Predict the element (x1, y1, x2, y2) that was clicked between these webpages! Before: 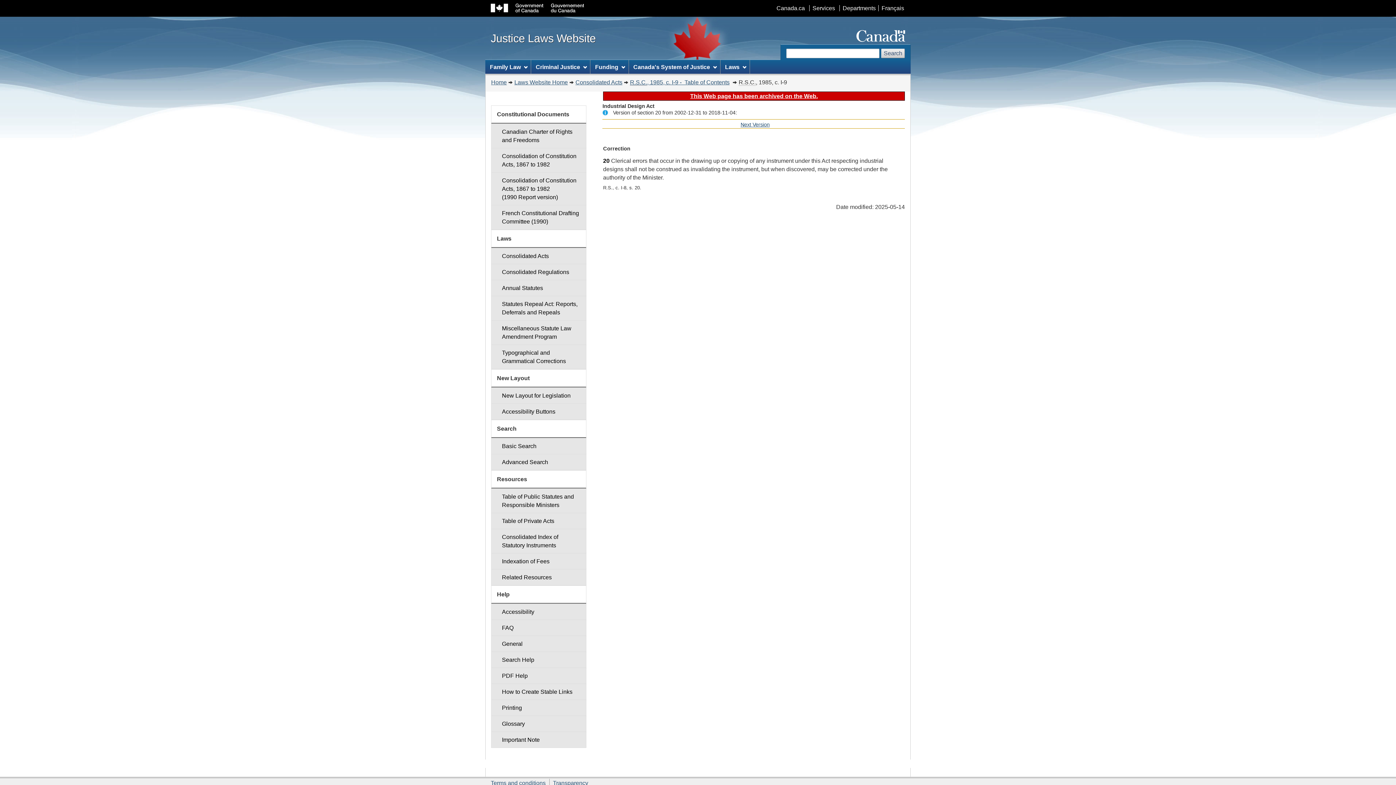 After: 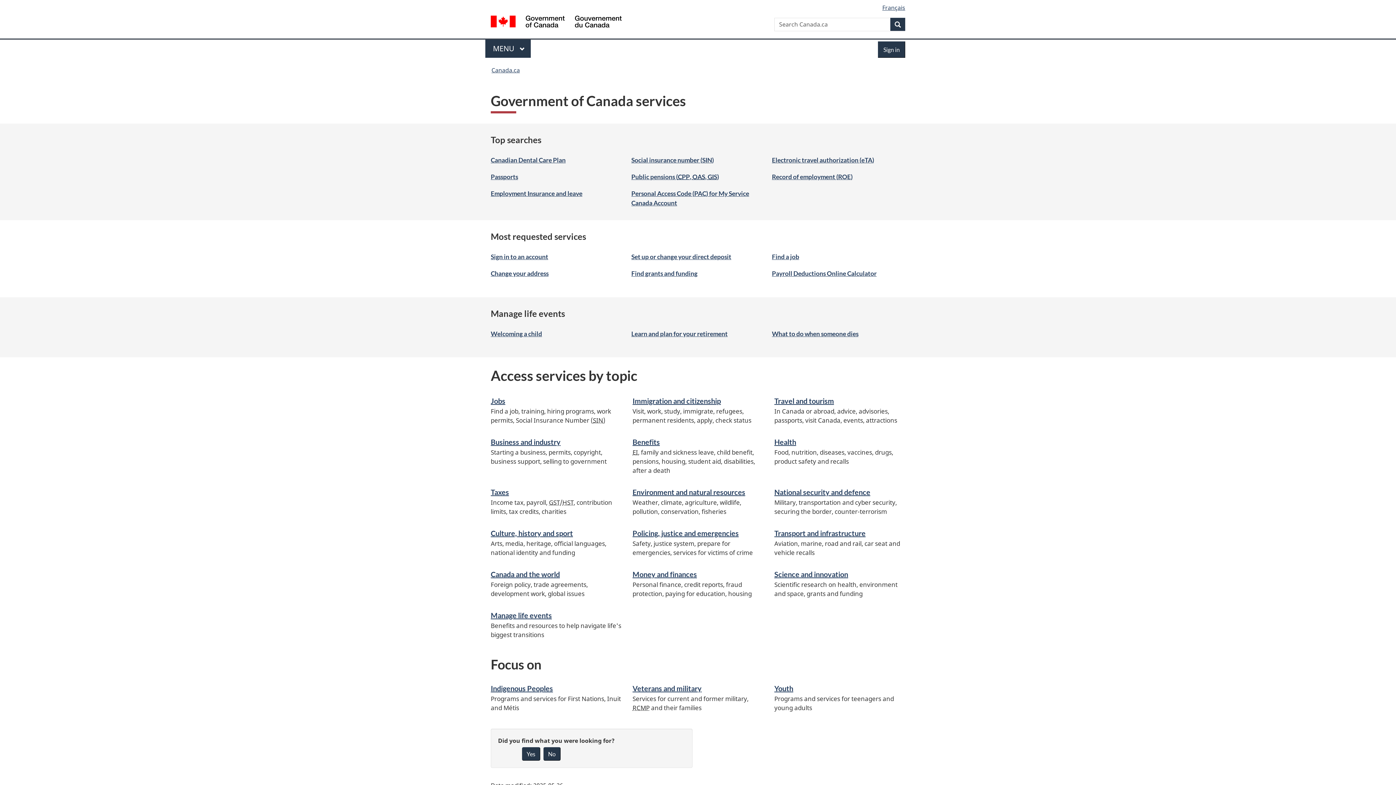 Action: bbox: (809, 5, 838, 11) label: Services